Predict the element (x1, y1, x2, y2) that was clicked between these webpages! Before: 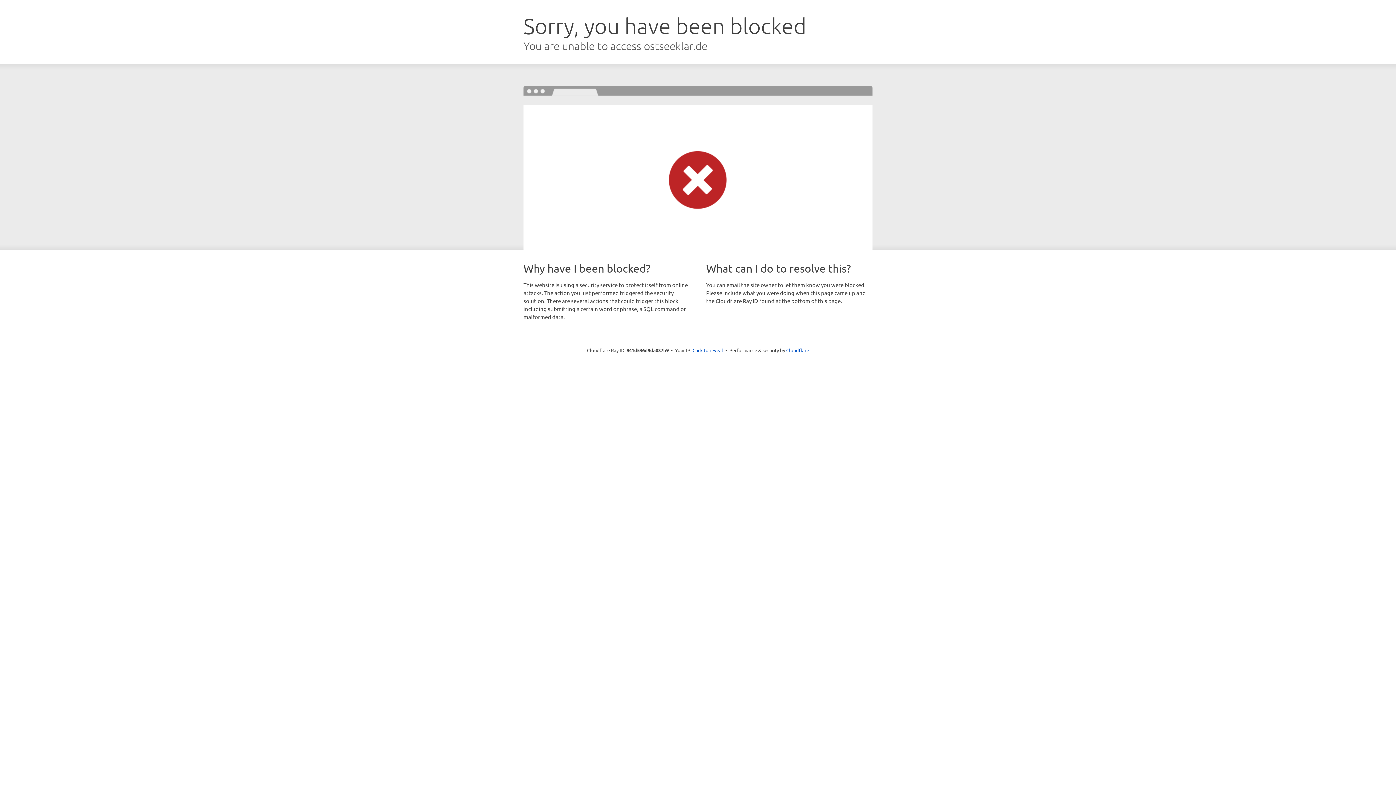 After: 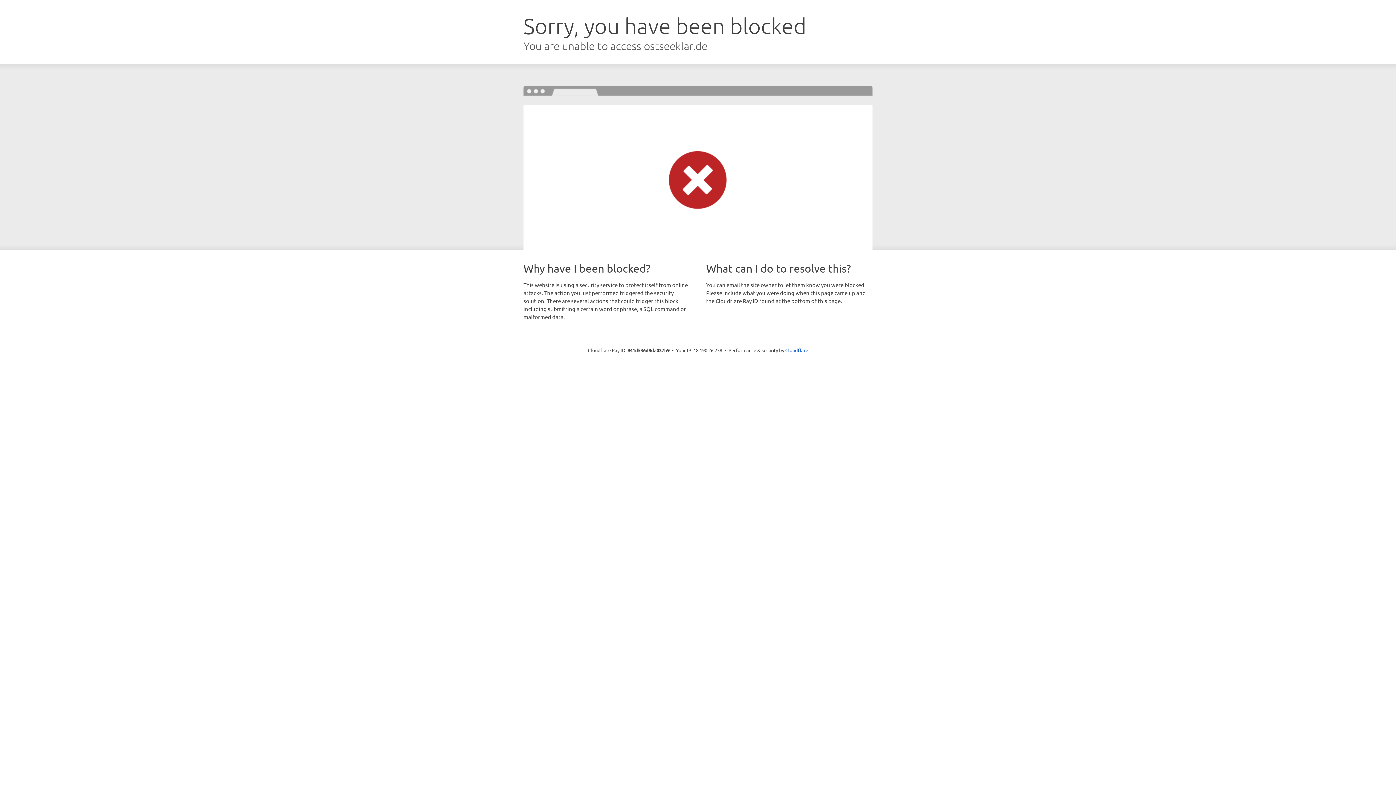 Action: label: Click to reveal bbox: (692, 346, 723, 353)